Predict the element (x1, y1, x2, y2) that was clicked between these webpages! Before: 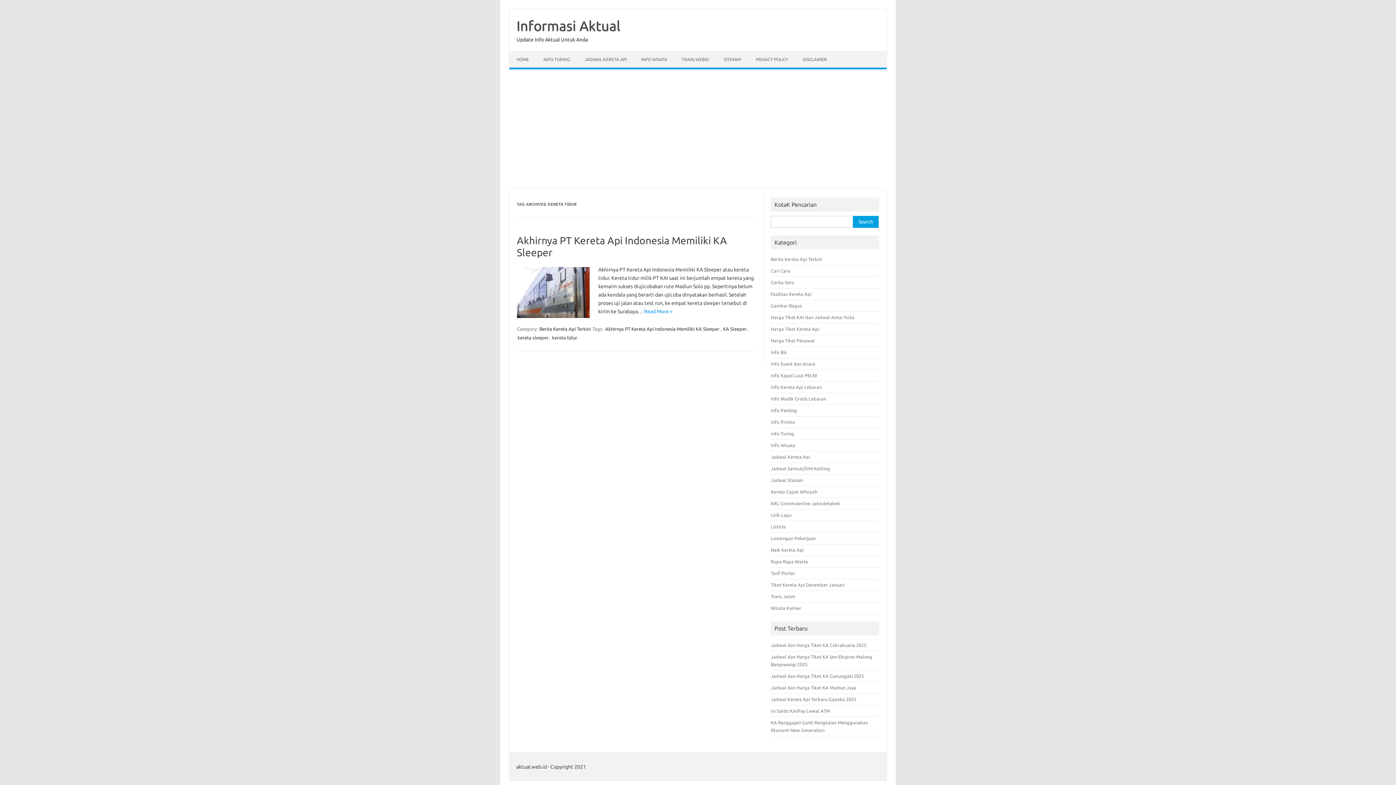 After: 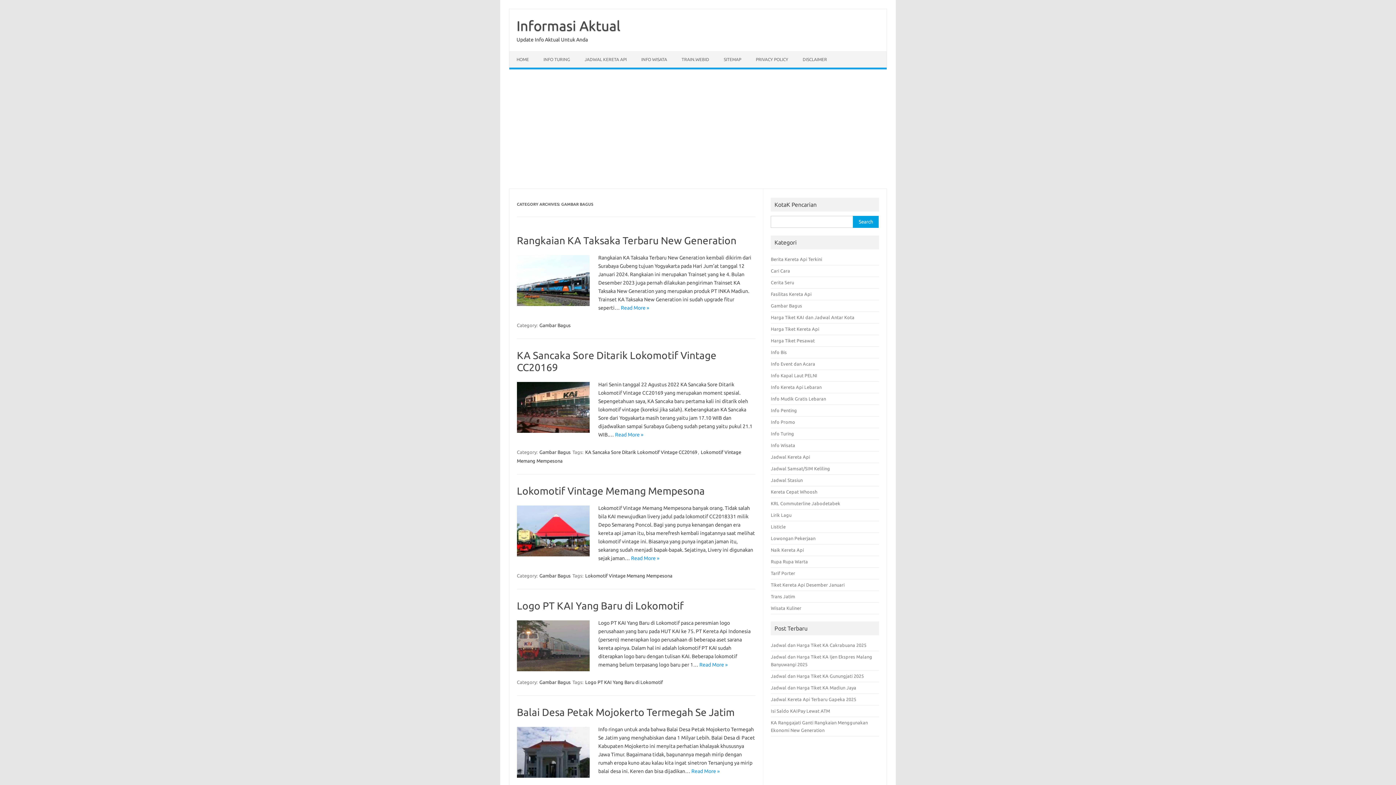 Action: bbox: (771, 303, 802, 308) label: Gambar Bagus